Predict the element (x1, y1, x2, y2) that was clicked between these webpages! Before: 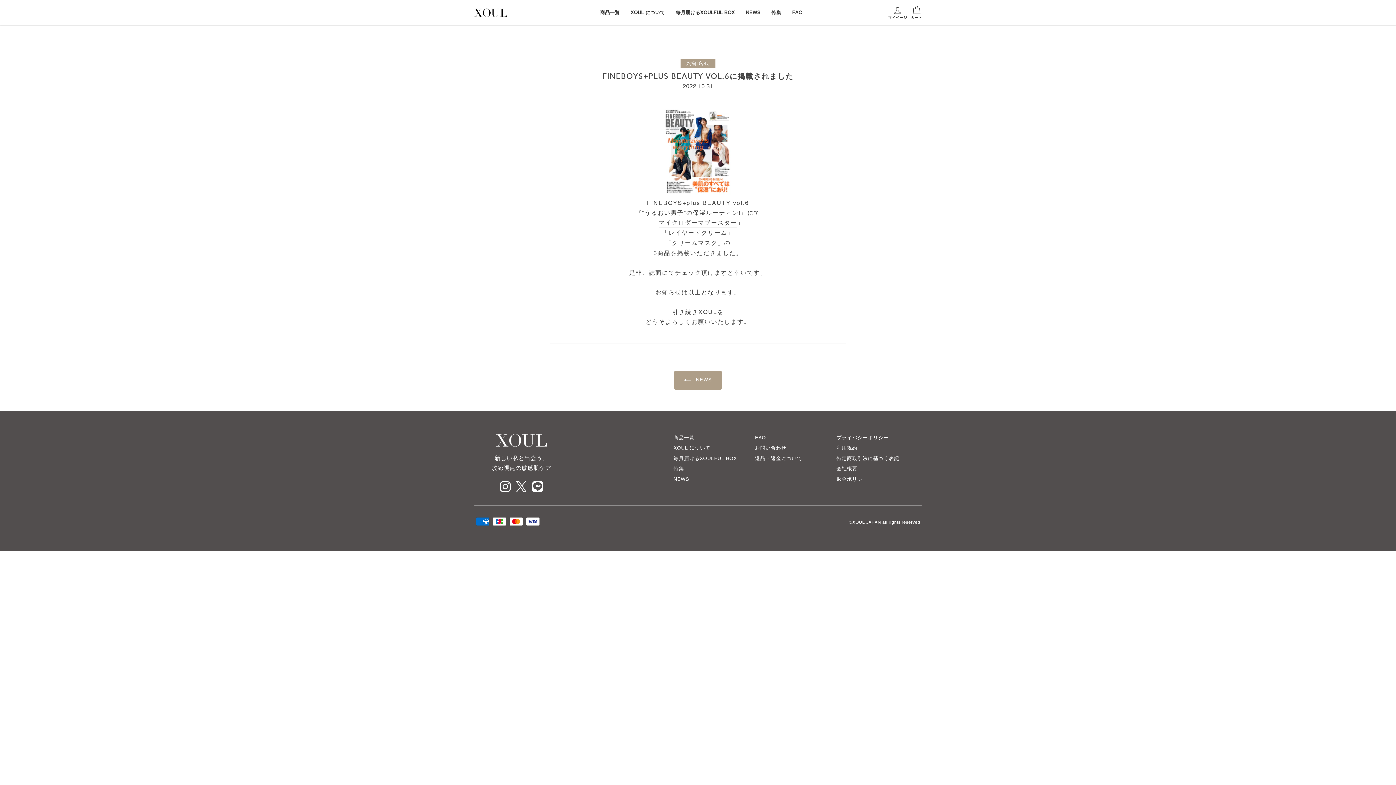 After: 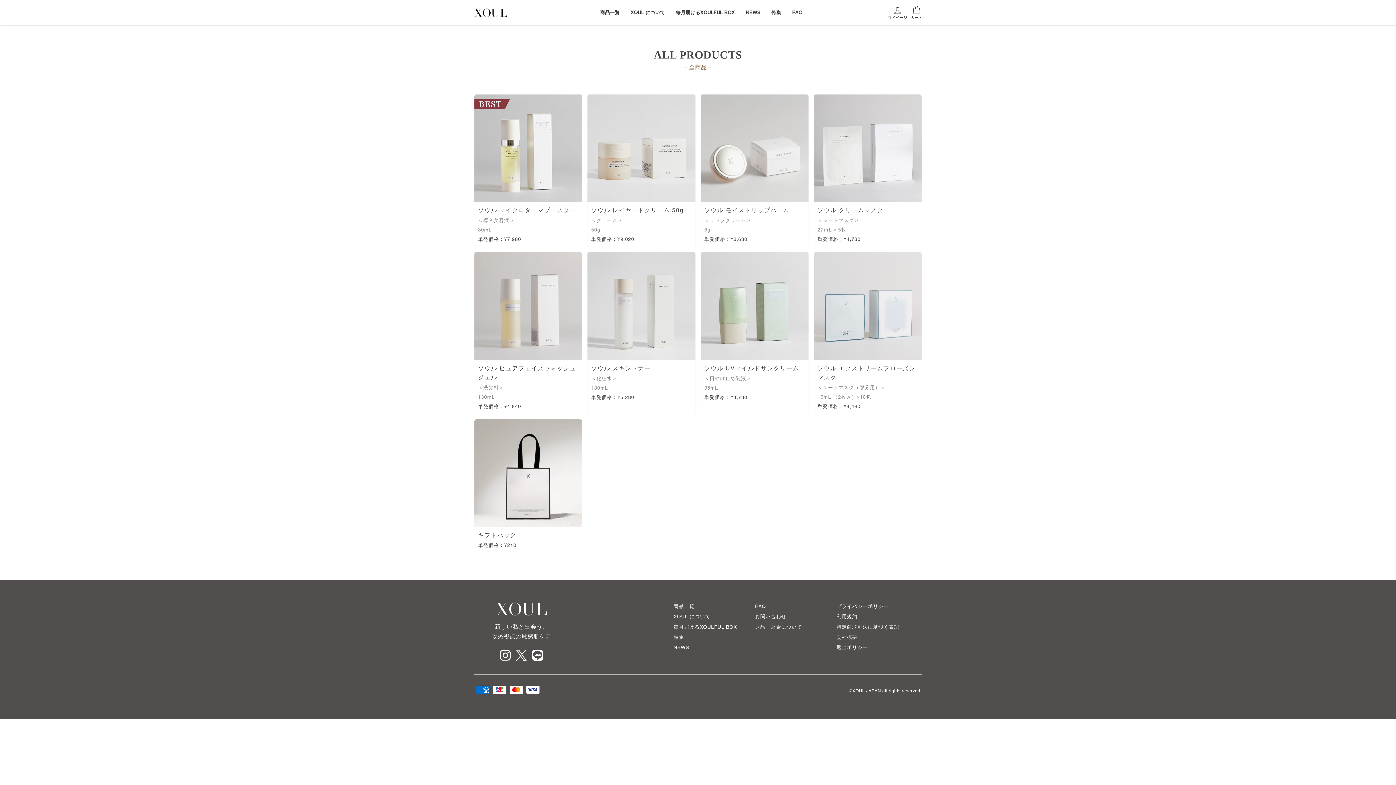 Action: label: 商品一覧 bbox: (594, 6, 625, 19)